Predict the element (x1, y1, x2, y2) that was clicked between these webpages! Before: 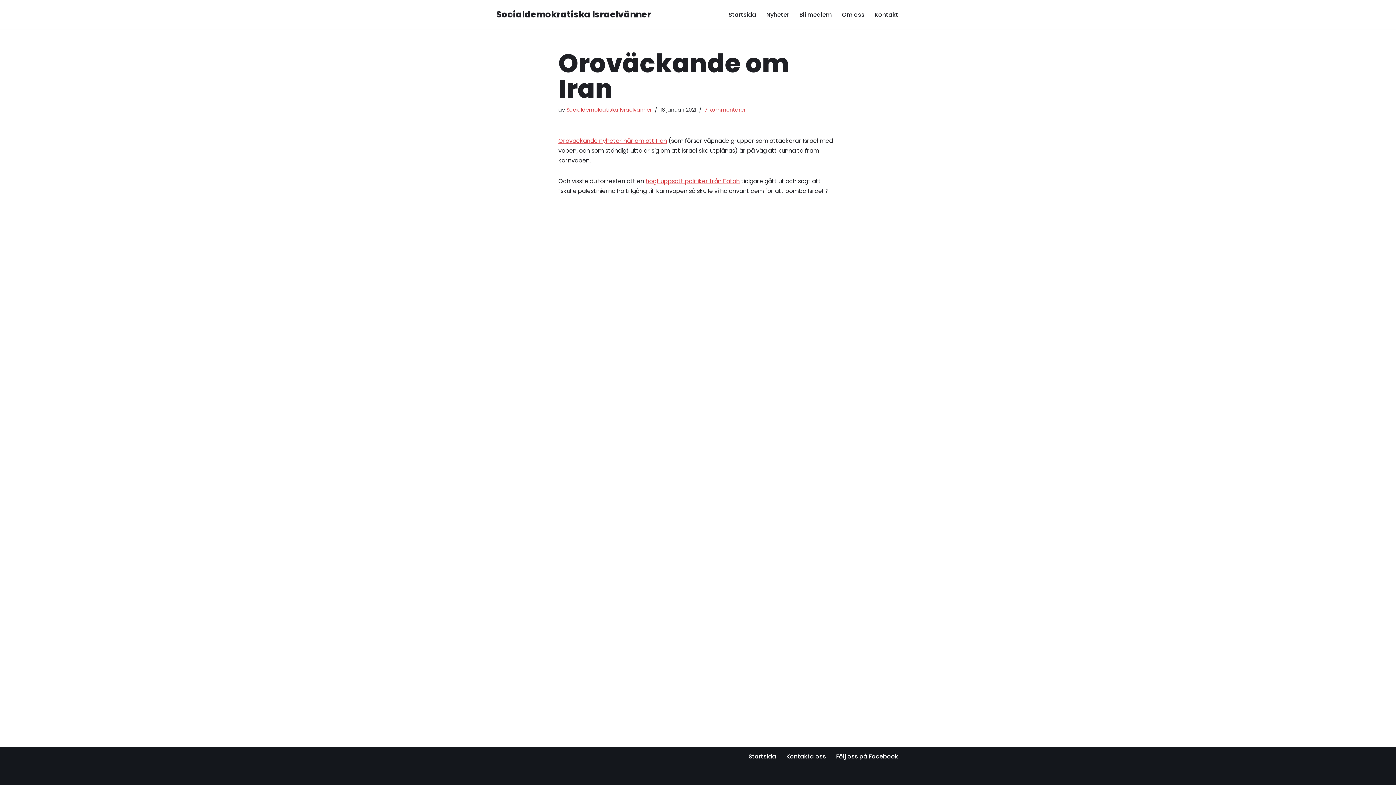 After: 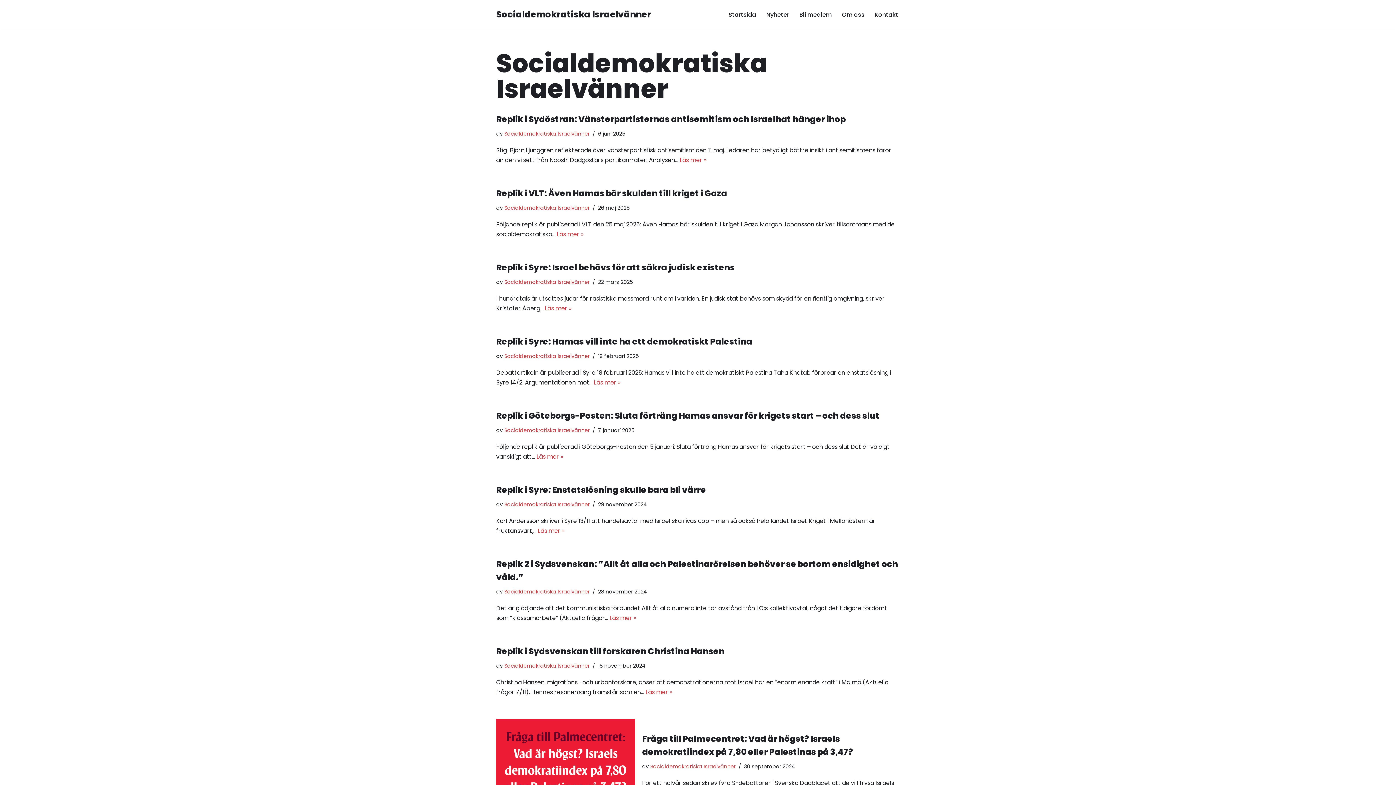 Action: label: Socialdemokratiska Israelvänner bbox: (566, 106, 652, 113)